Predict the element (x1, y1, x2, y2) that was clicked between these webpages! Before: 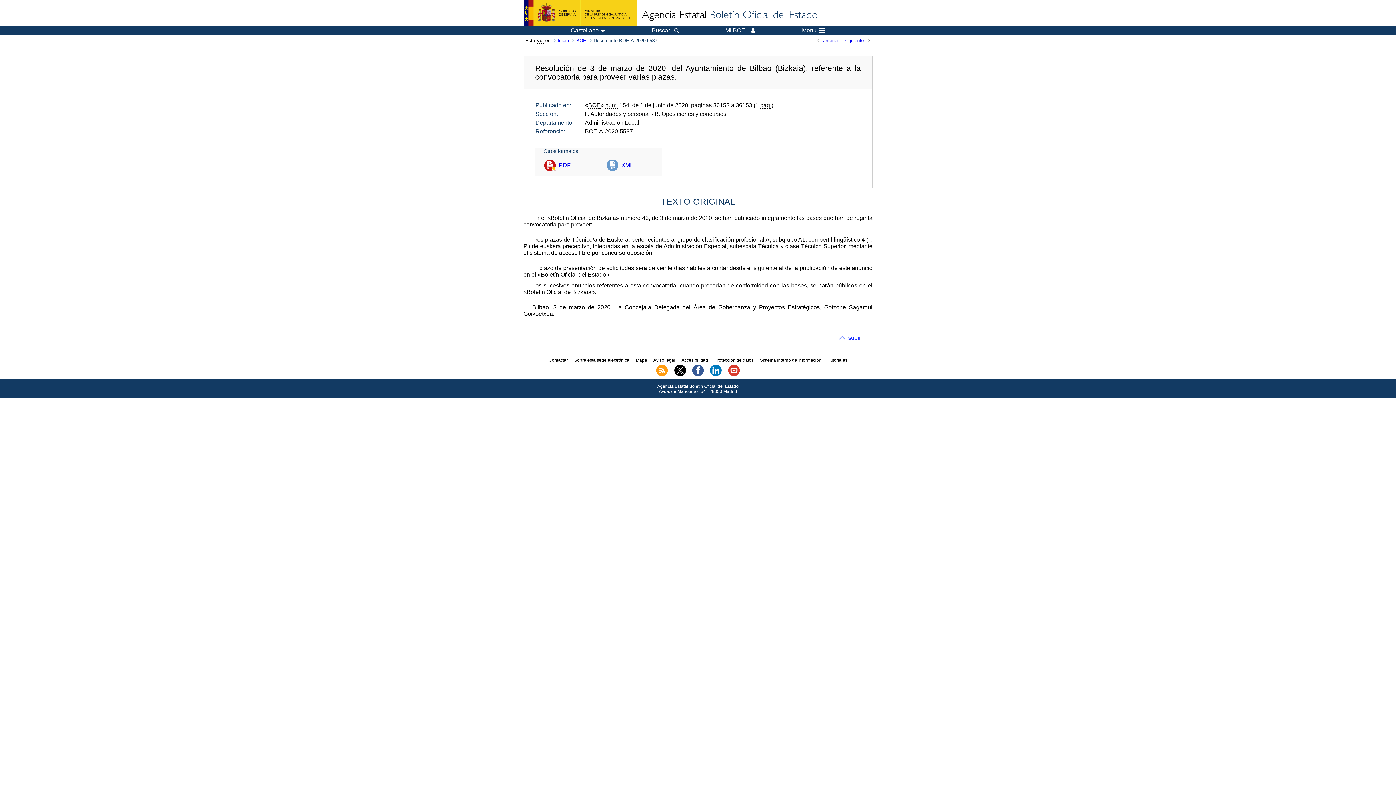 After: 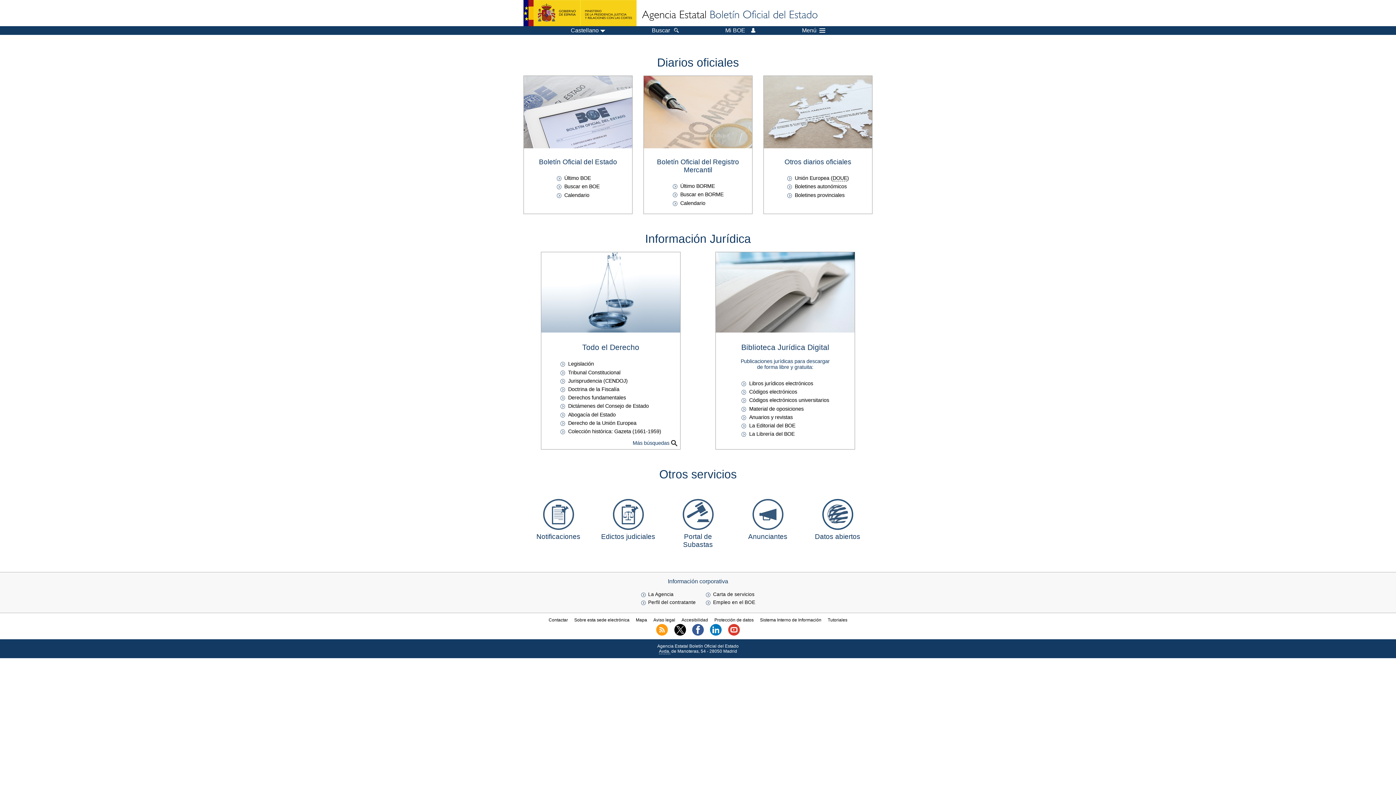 Action: bbox: (638, 4, 820, 26)